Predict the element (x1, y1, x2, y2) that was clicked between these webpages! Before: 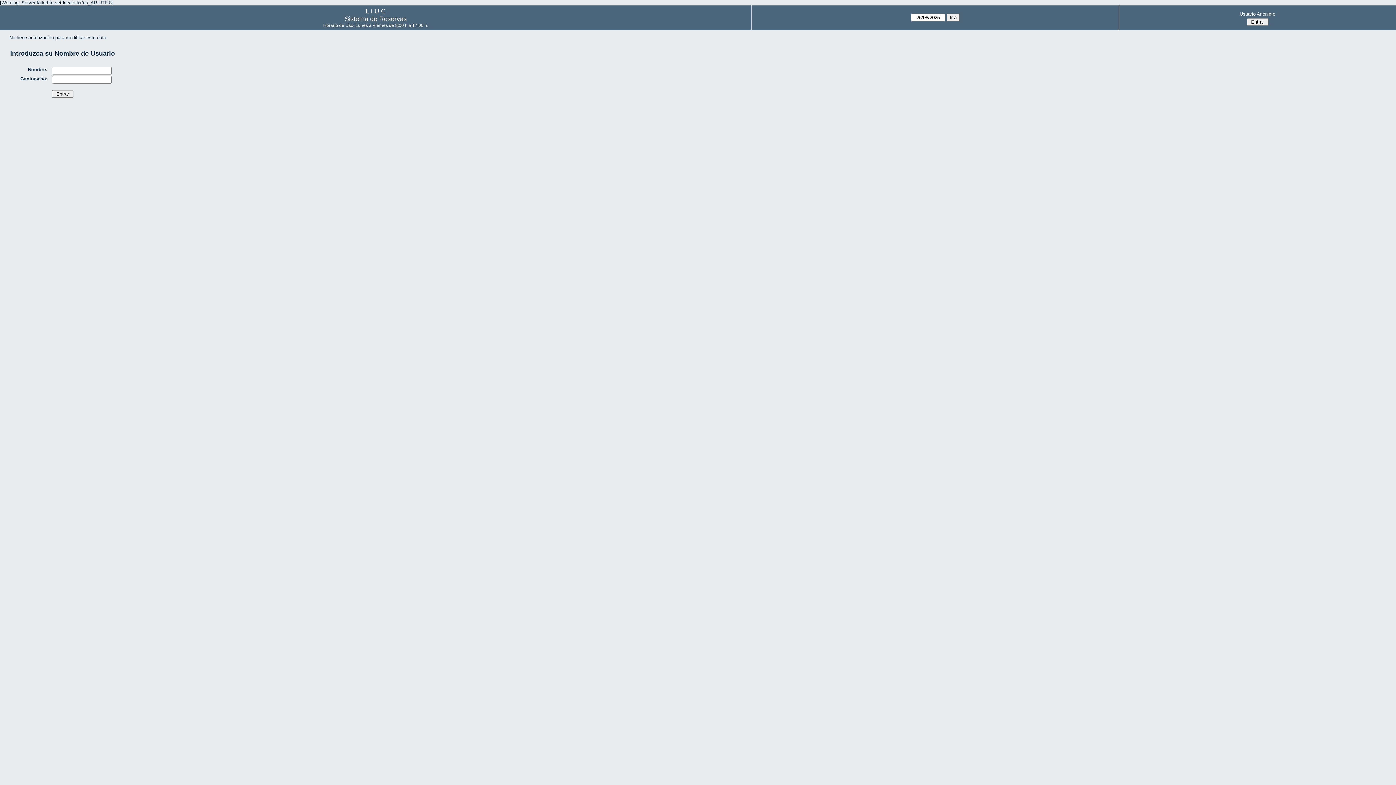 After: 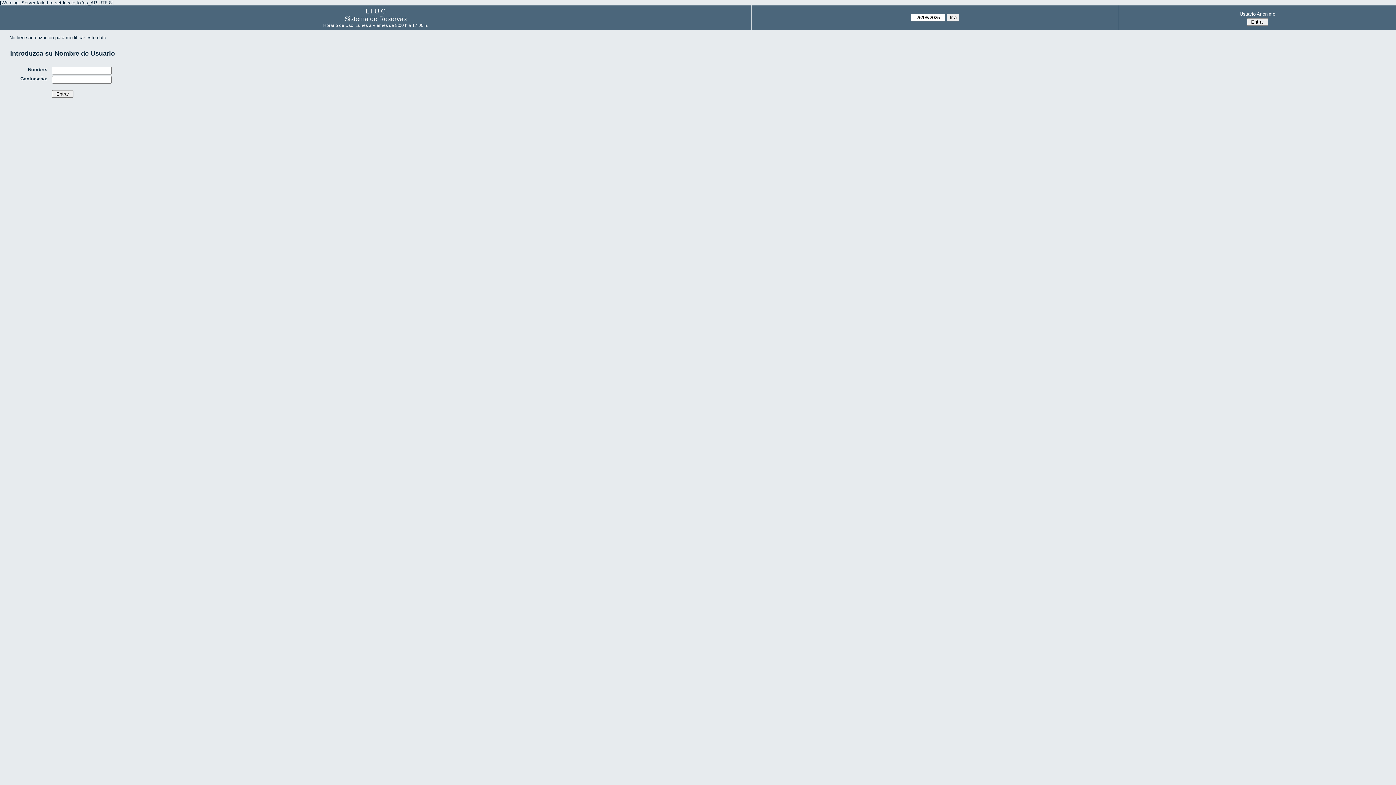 Action: bbox: (1121, 9, 1394, 18) label: Usuario Anónimo